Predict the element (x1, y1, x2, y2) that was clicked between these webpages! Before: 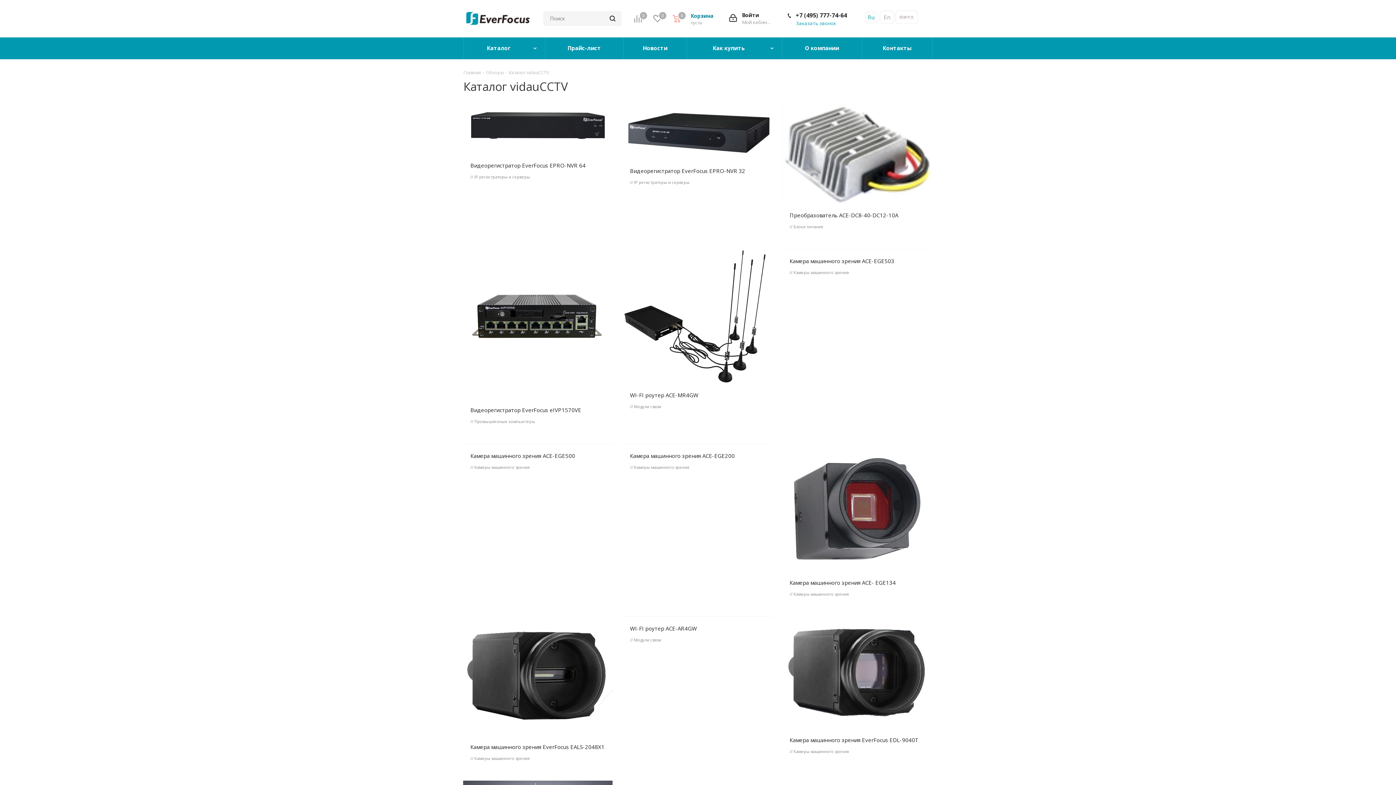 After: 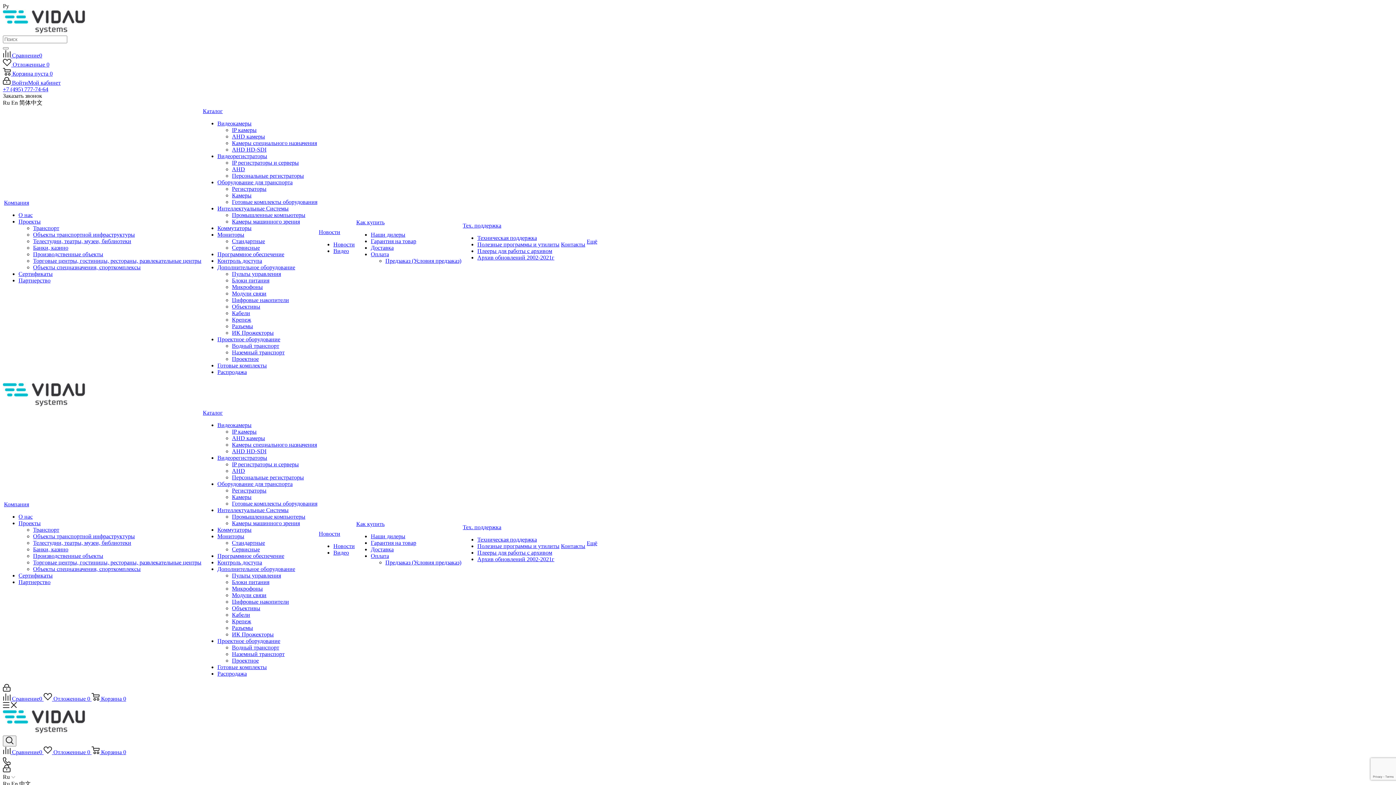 Action: bbox: (470, 452, 575, 459) label: Камера машинного зрения ACE-EGE500